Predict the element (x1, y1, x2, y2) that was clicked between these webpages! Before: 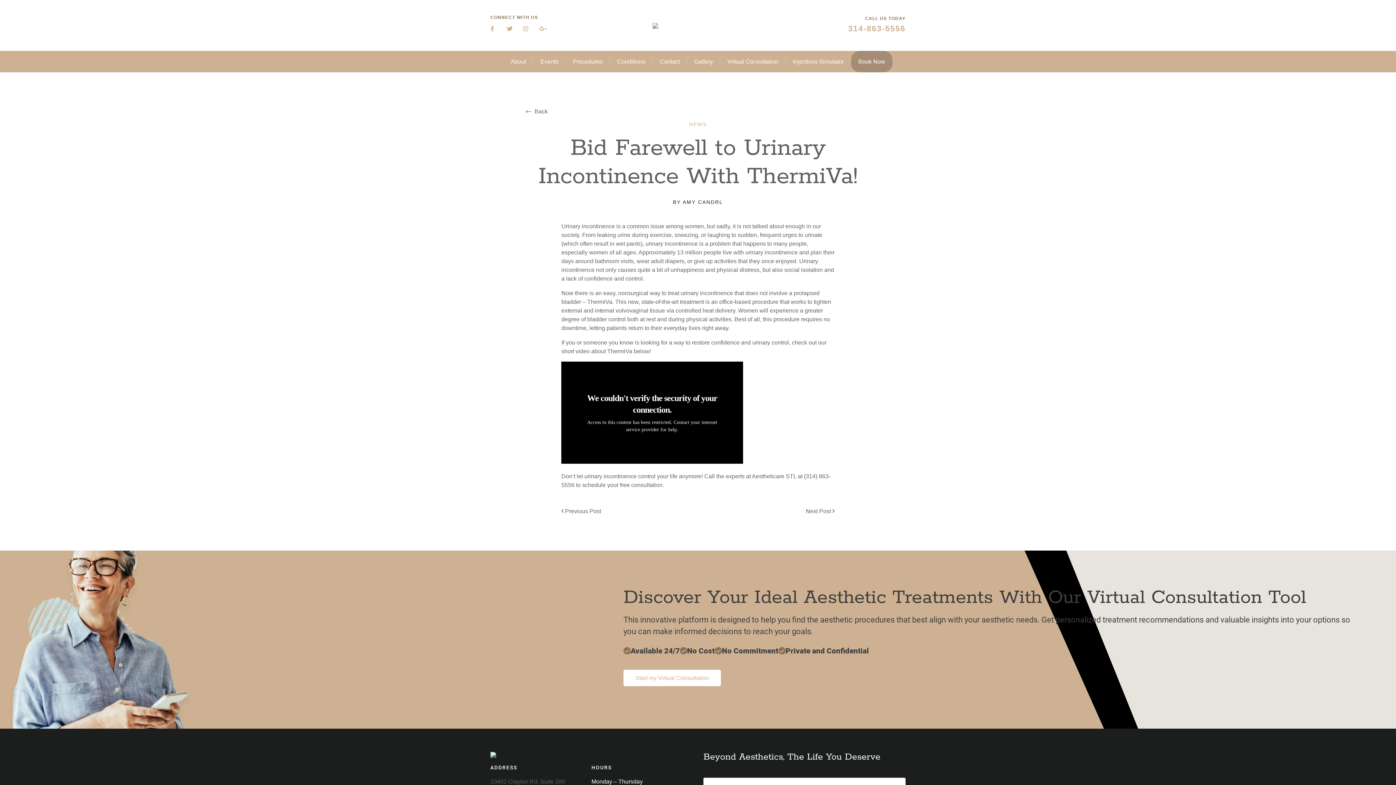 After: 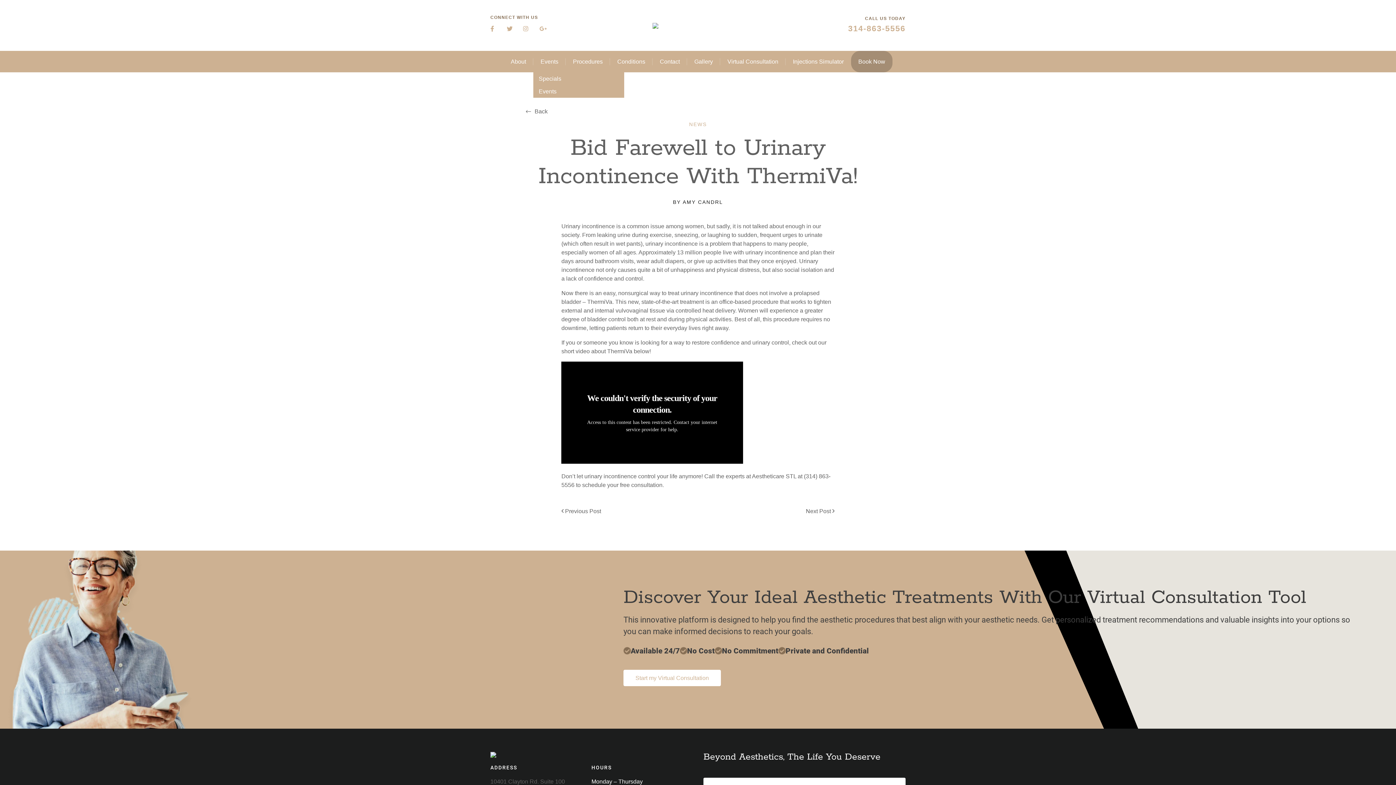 Action: bbox: (533, 50, 565, 72) label: Events